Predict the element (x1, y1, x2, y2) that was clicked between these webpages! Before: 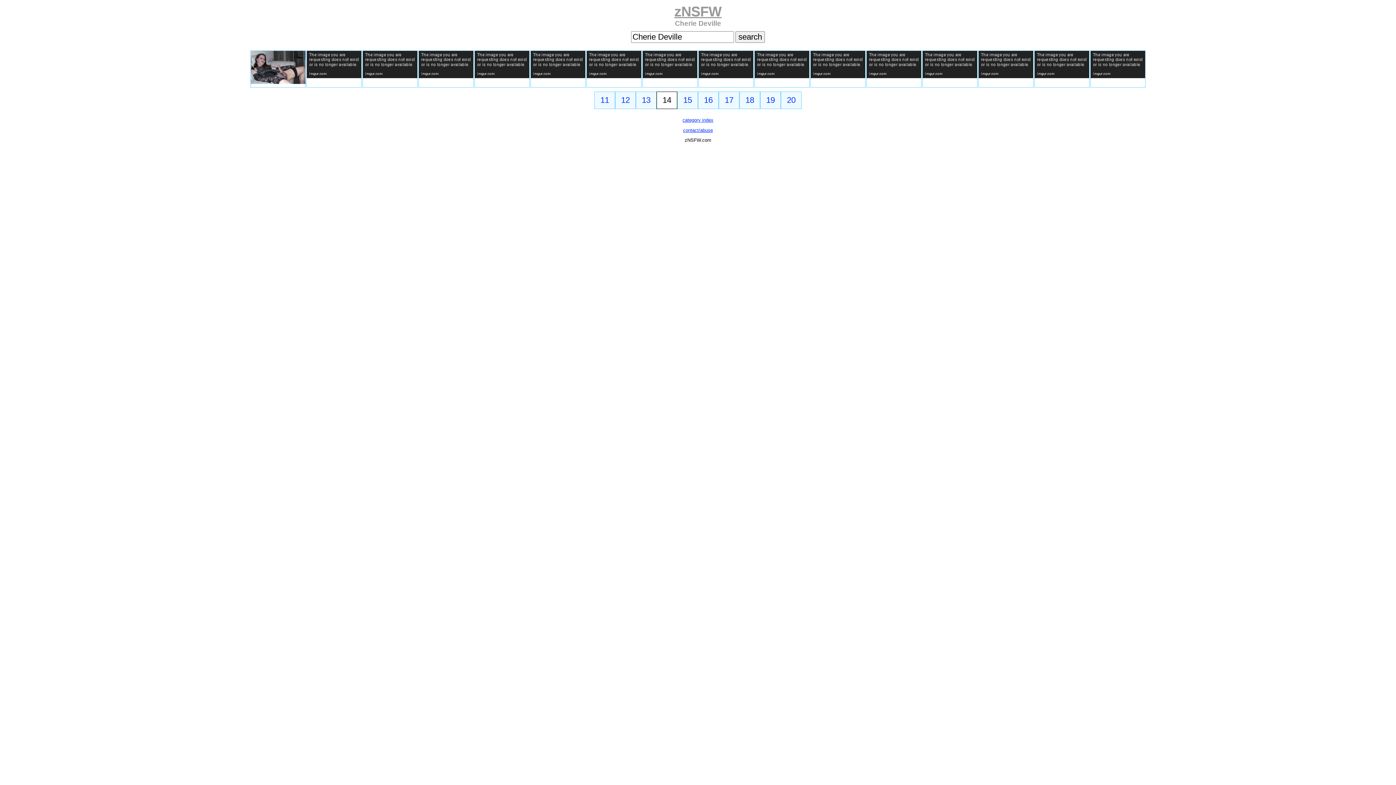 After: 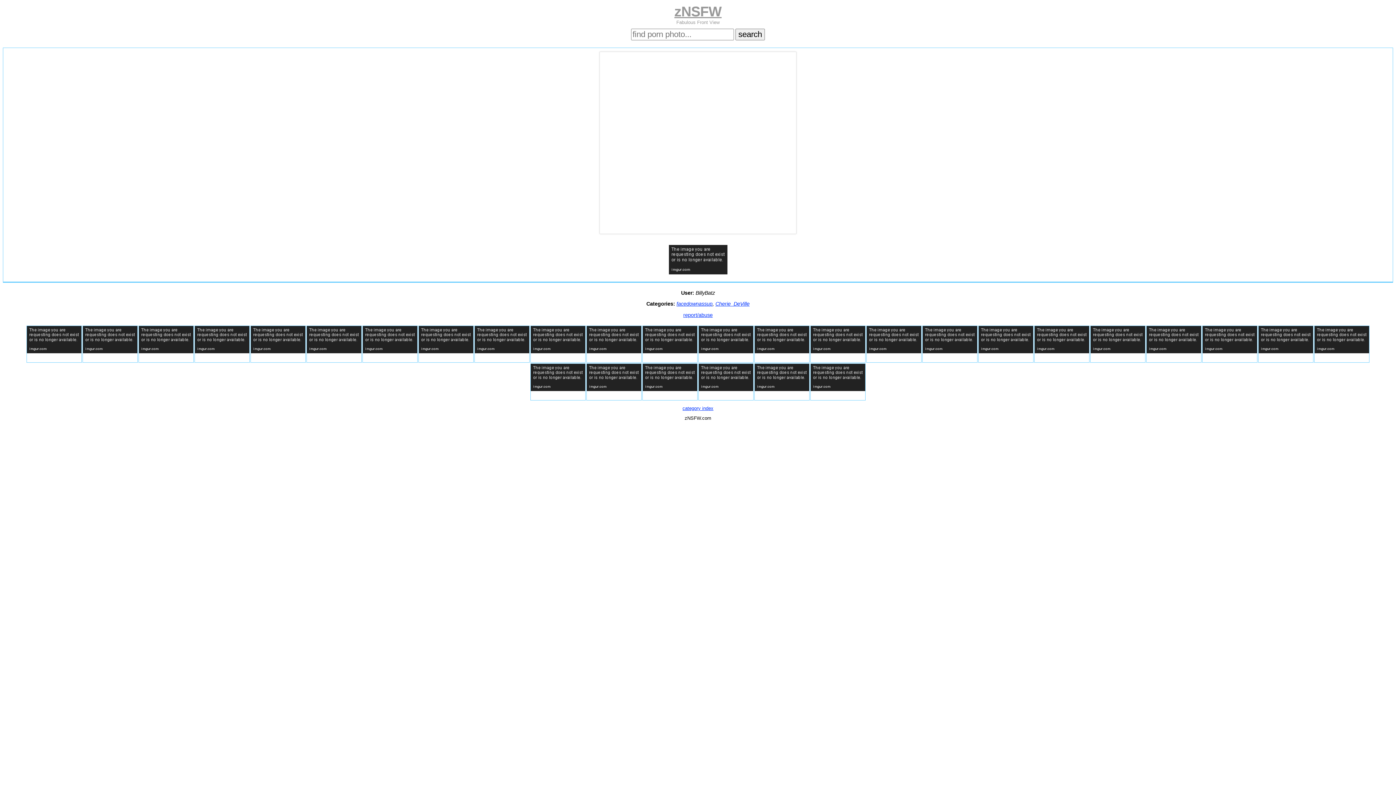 Action: bbox: (642, 73, 697, 79)